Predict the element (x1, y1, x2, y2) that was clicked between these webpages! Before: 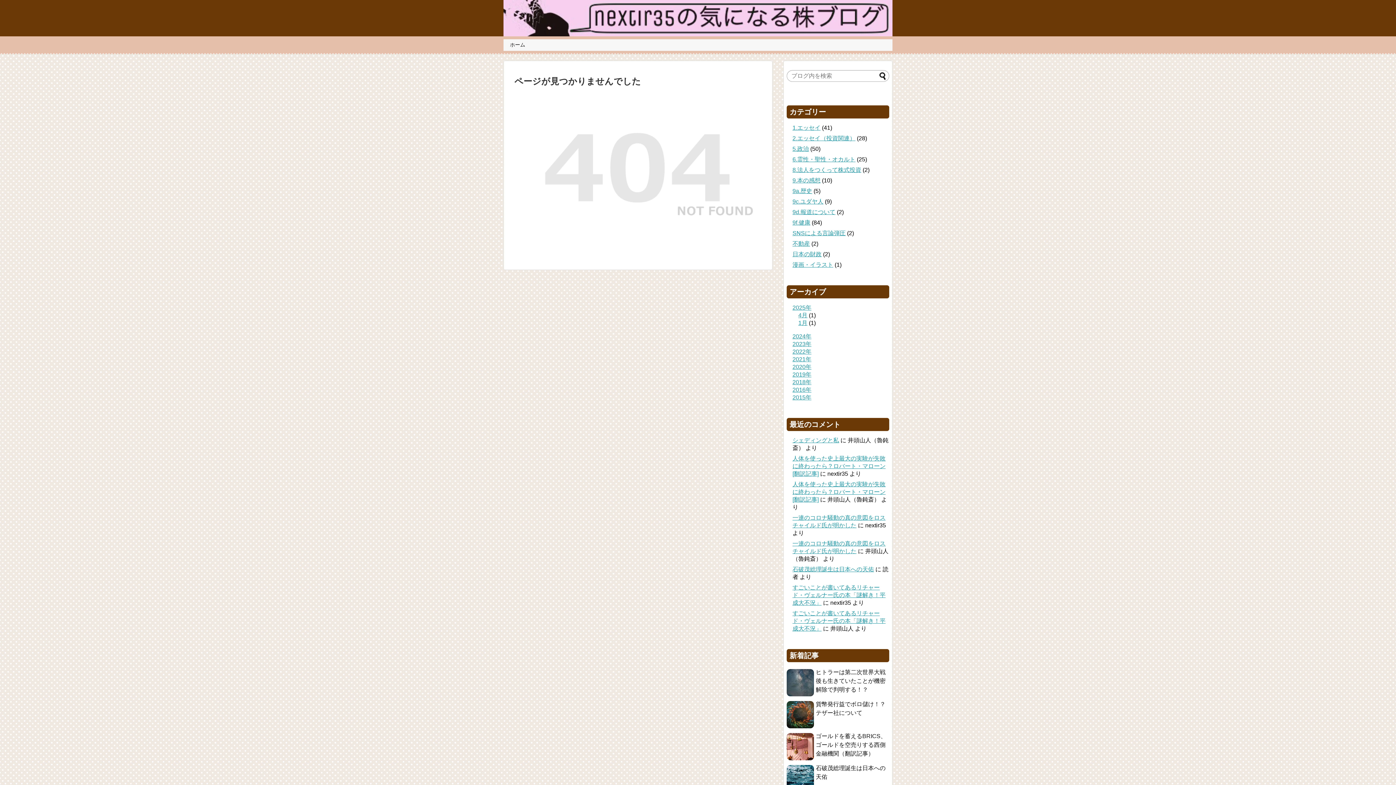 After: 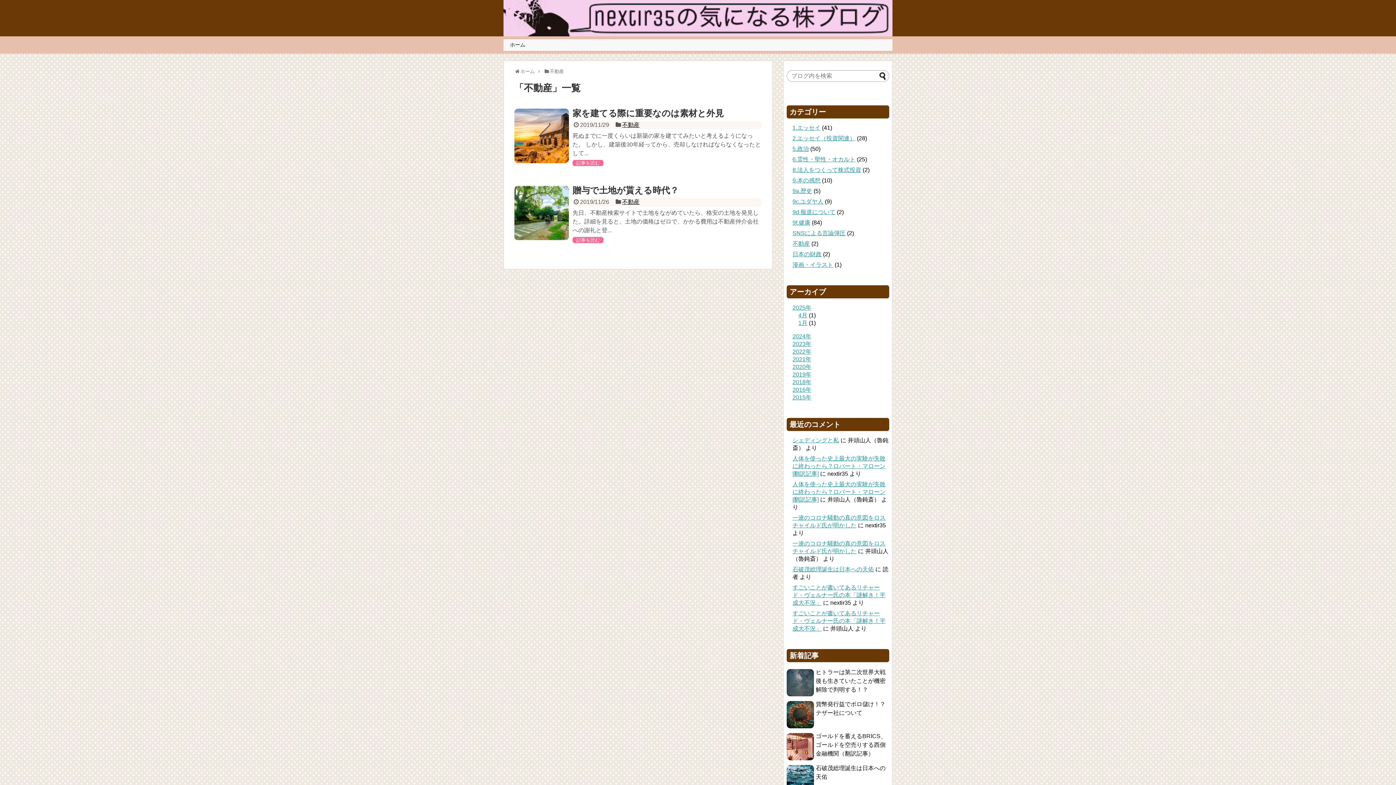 Action: label: 不動産 bbox: (792, 240, 810, 246)